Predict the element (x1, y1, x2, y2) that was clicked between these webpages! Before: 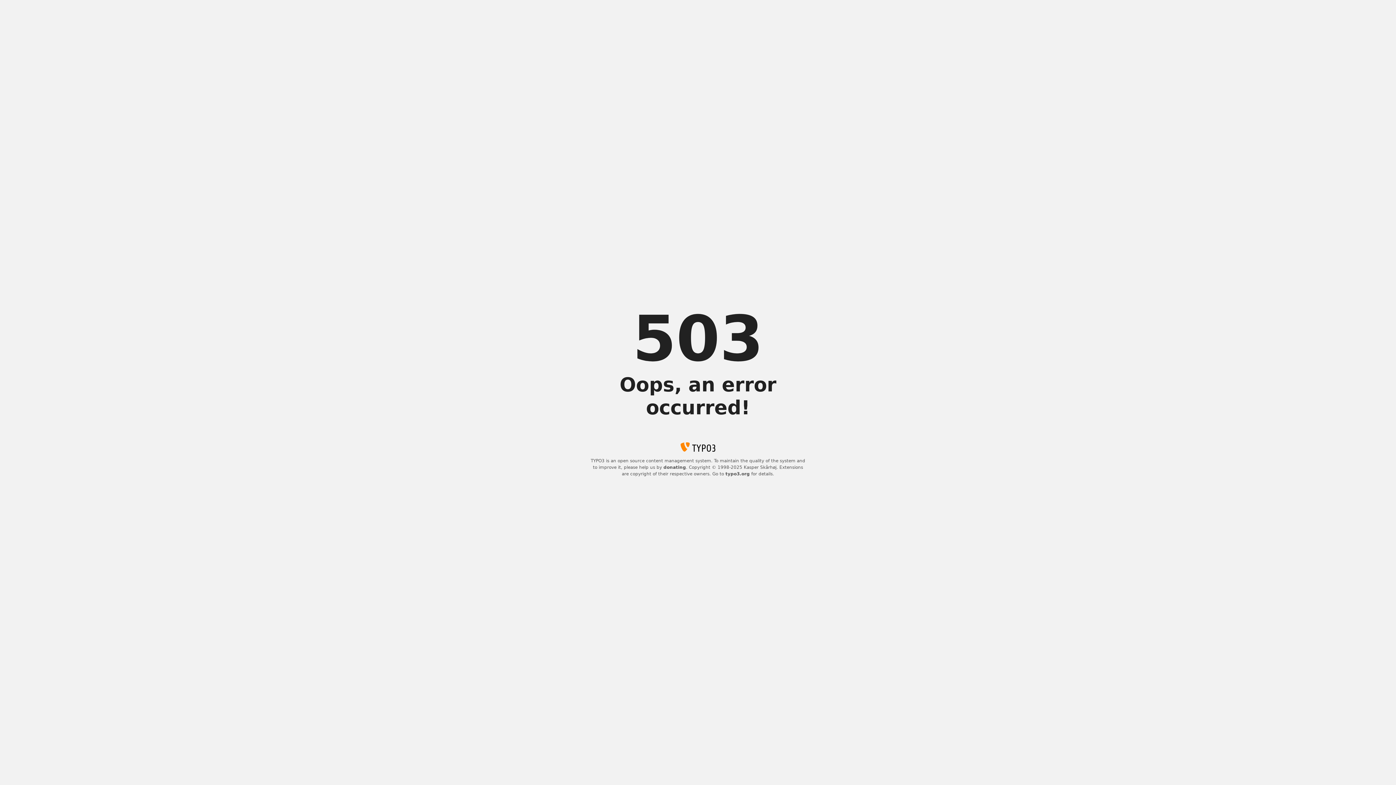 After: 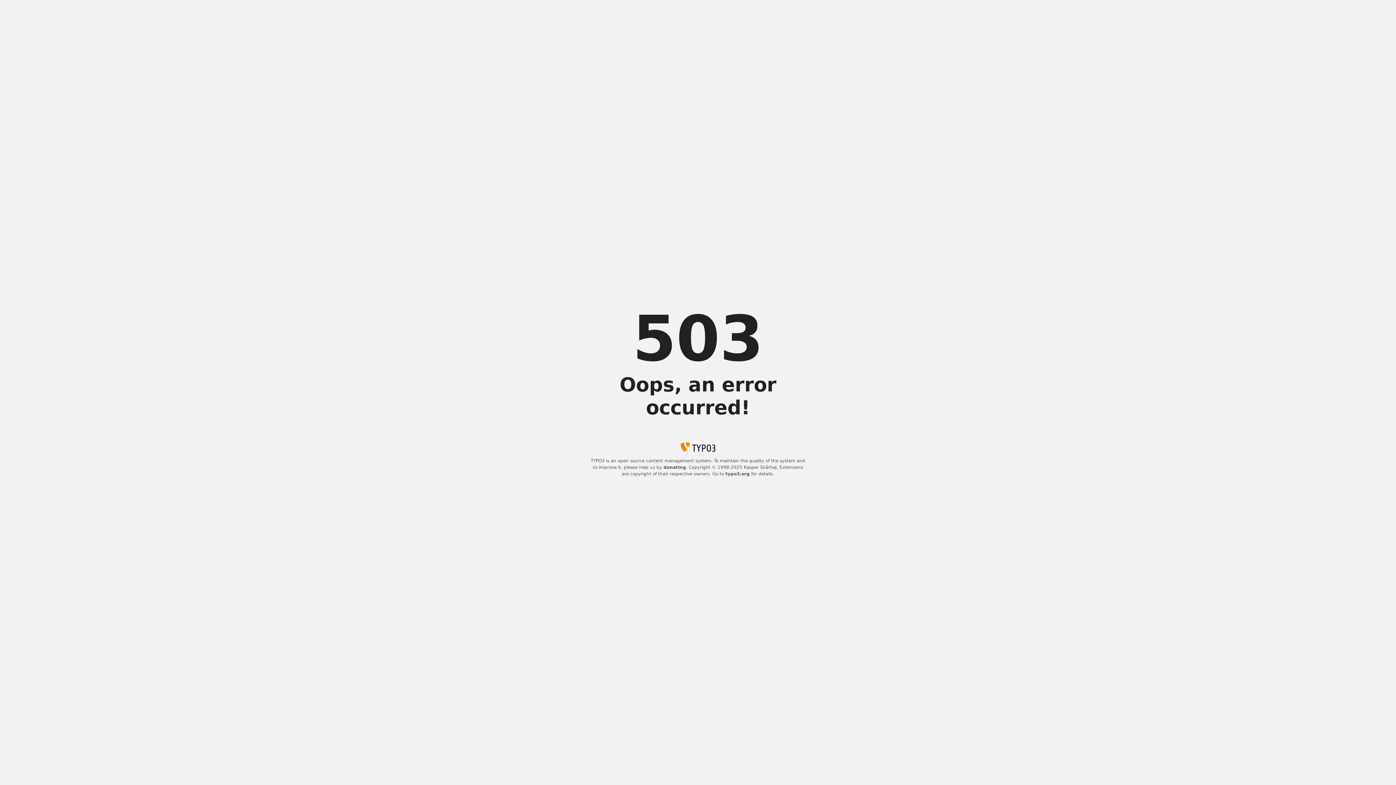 Action: bbox: (725, 471, 750, 476) label: typo3.org